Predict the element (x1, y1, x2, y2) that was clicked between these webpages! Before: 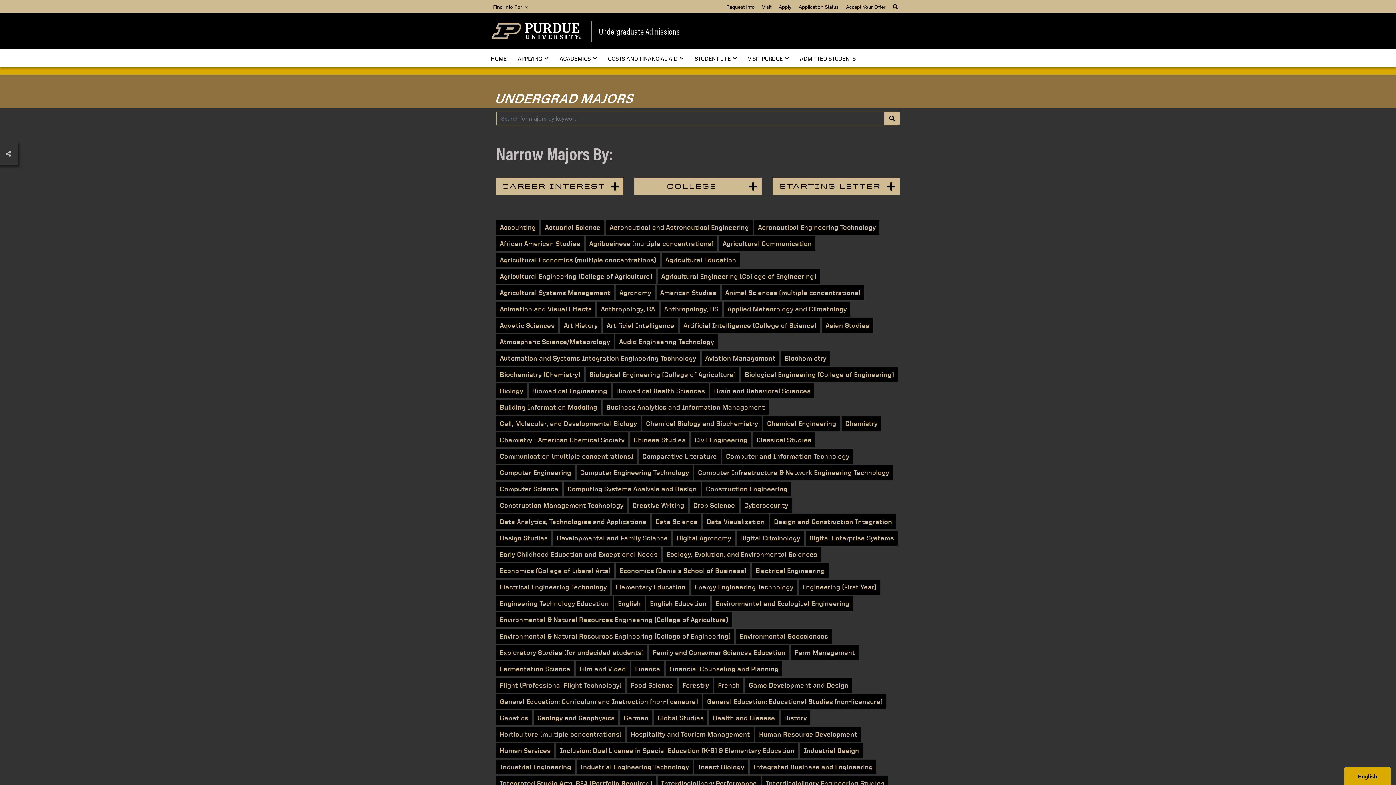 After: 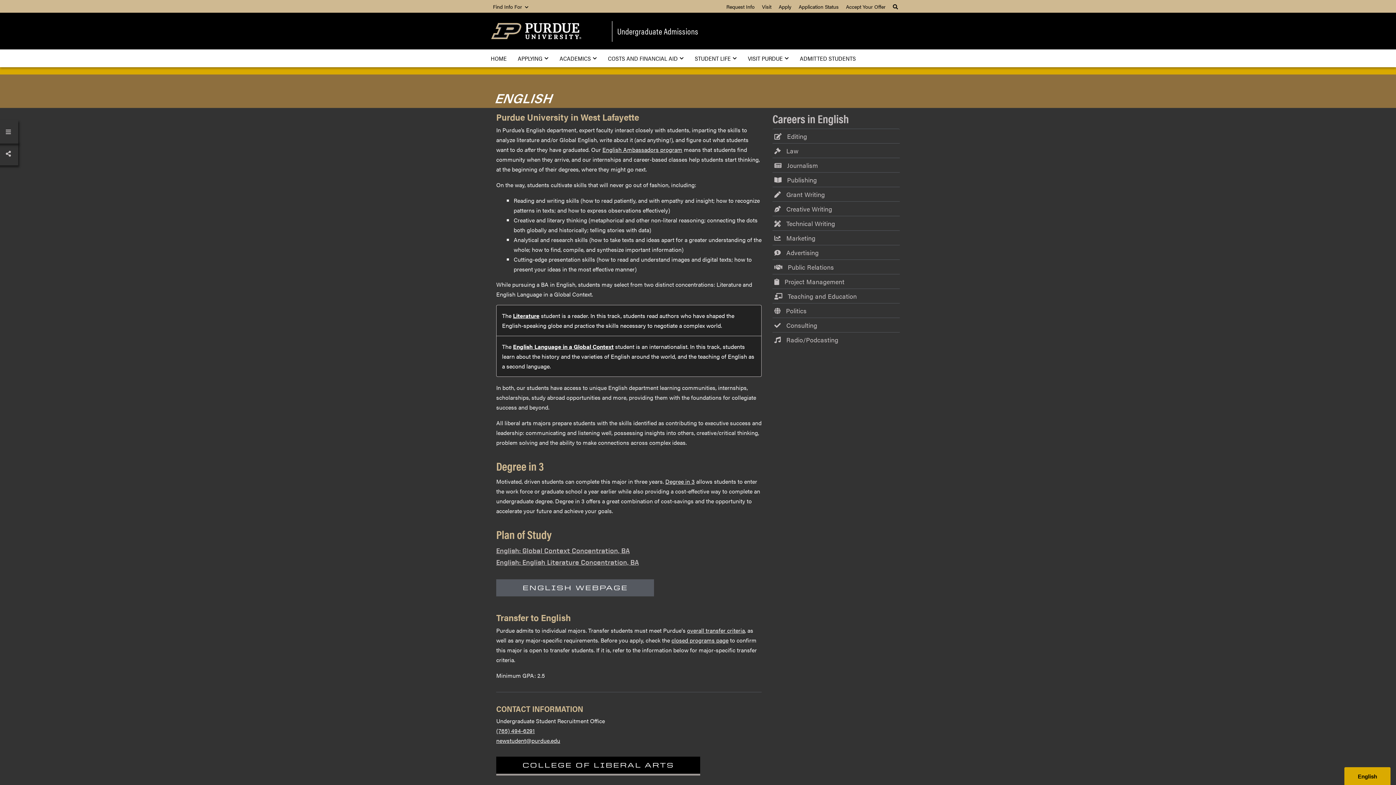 Action: label: English bbox: (614, 596, 644, 611)